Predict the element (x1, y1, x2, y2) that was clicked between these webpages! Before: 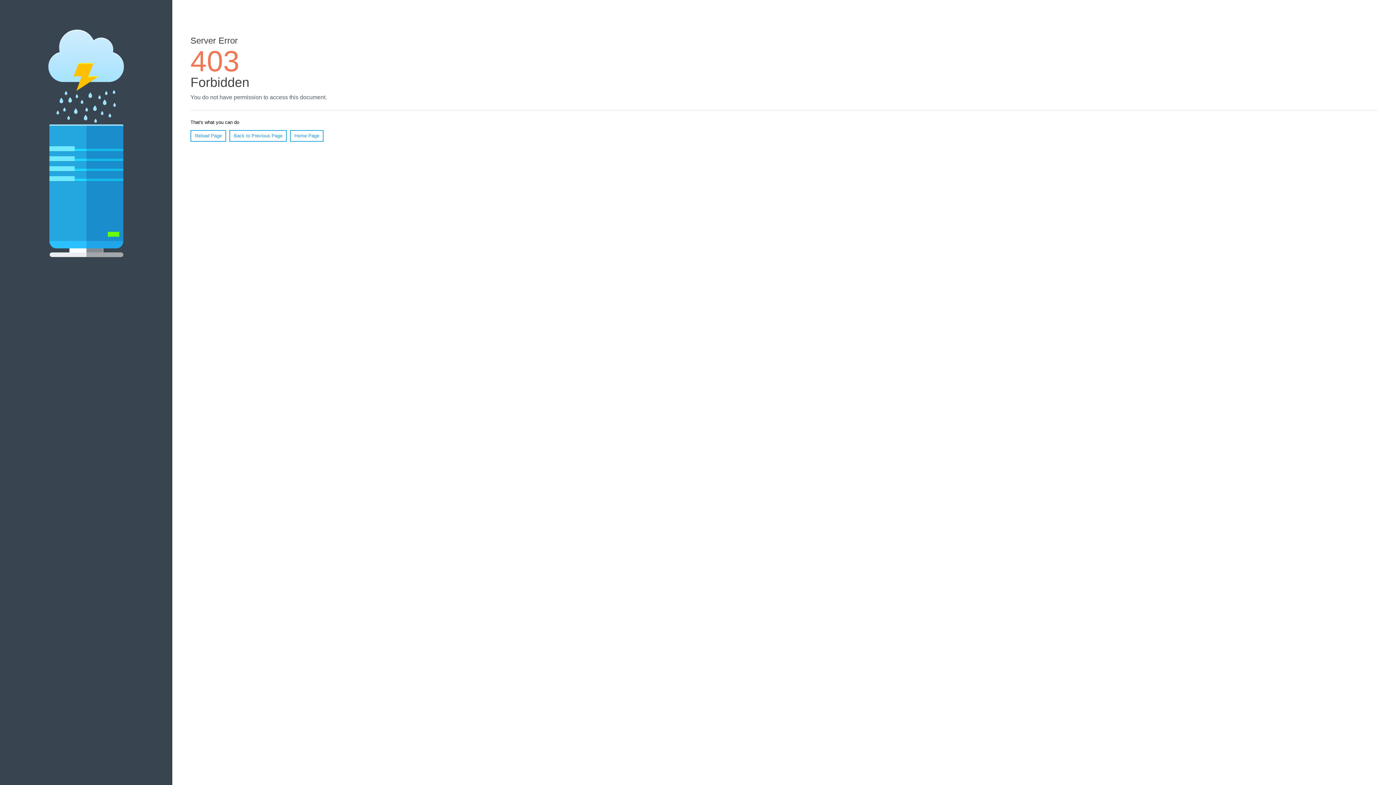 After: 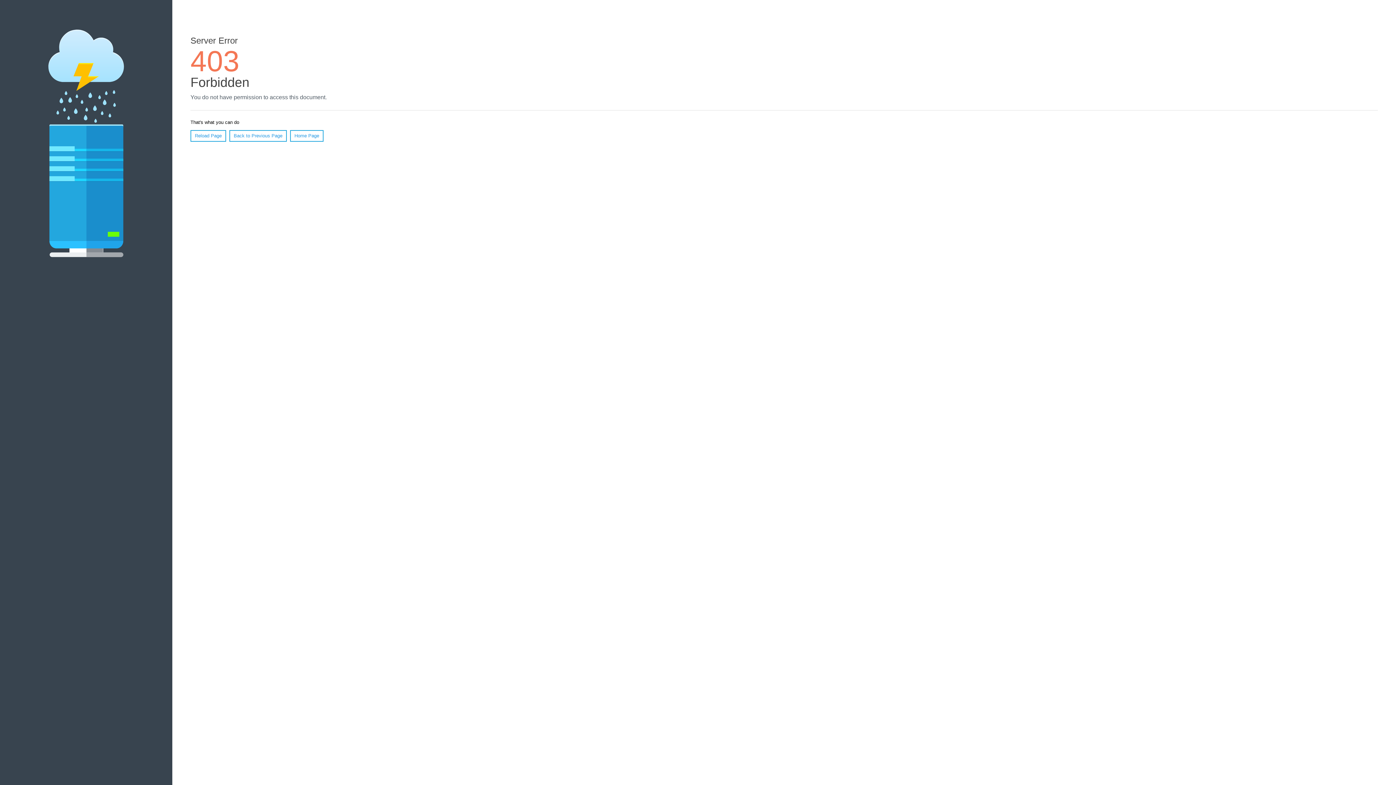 Action: bbox: (190, 130, 226, 141) label: Reload Page